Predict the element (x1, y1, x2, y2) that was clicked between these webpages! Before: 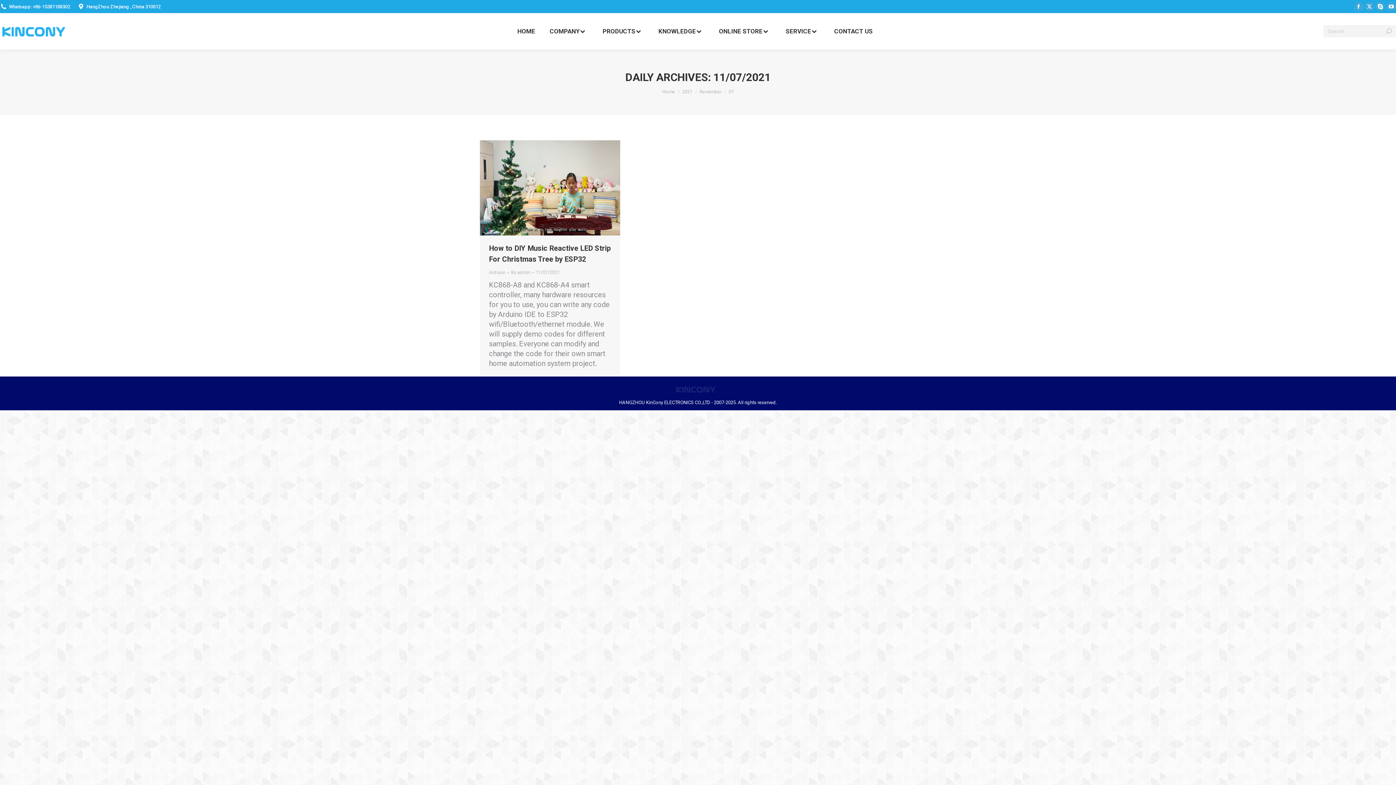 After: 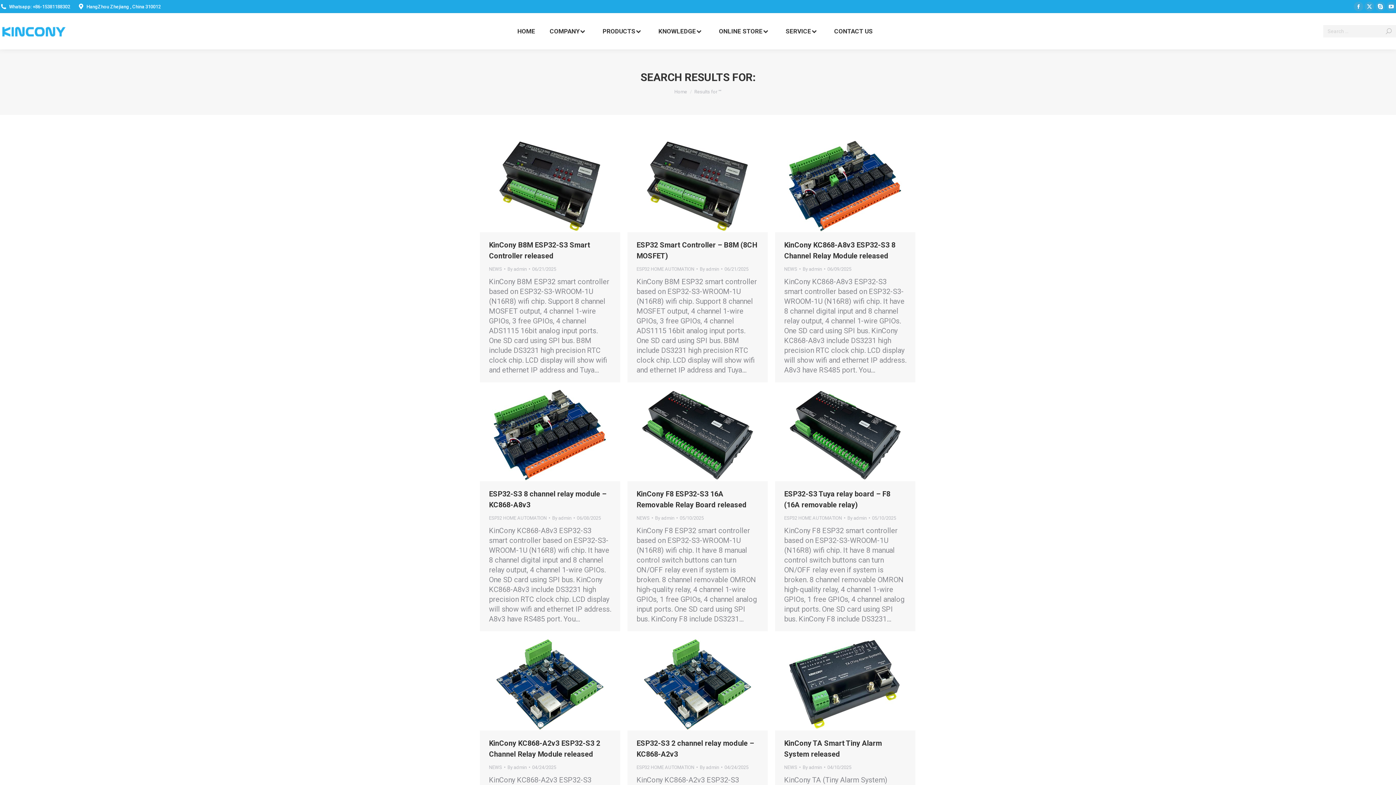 Action: bbox: (1386, 25, 1392, 37)